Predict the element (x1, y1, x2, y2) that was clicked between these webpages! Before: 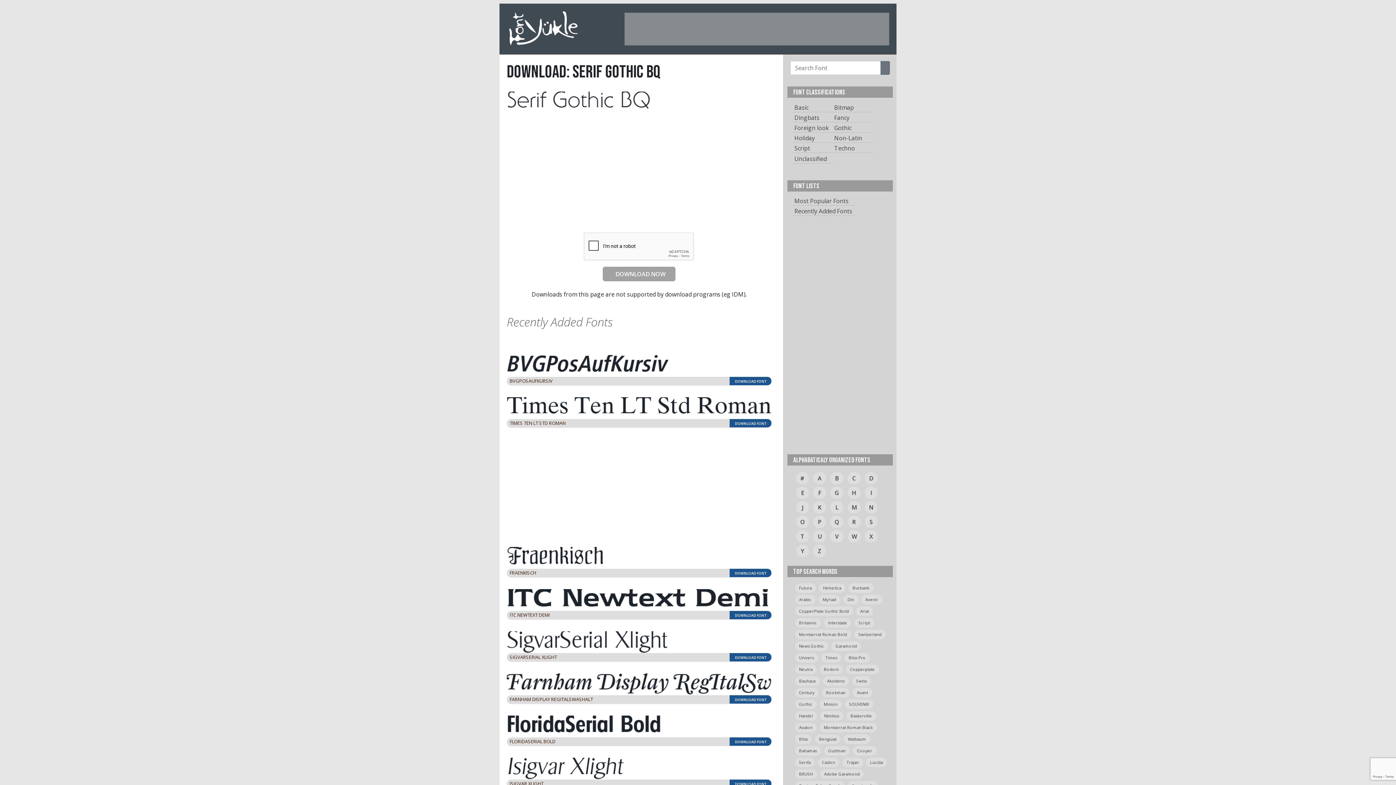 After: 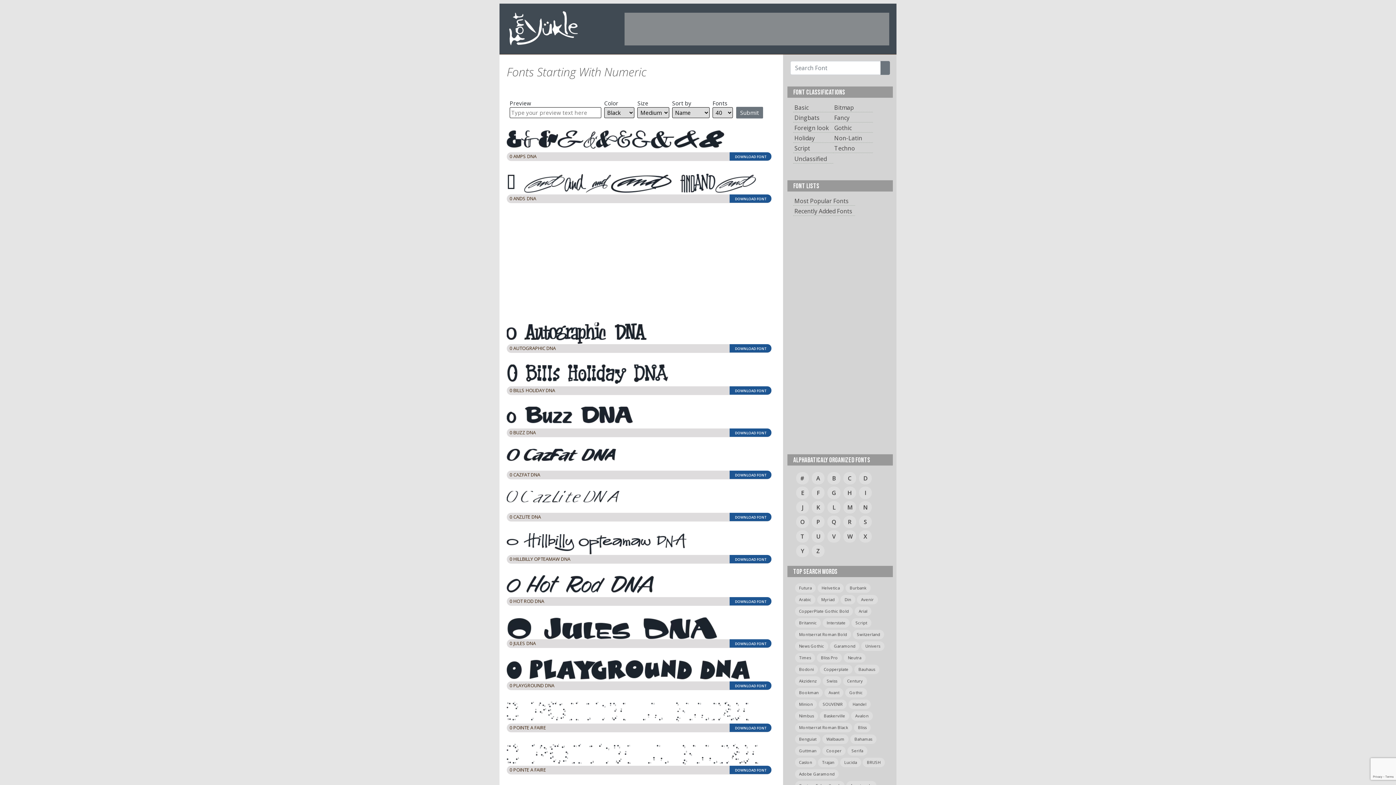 Action: bbox: (796, 472, 809, 484) label: #